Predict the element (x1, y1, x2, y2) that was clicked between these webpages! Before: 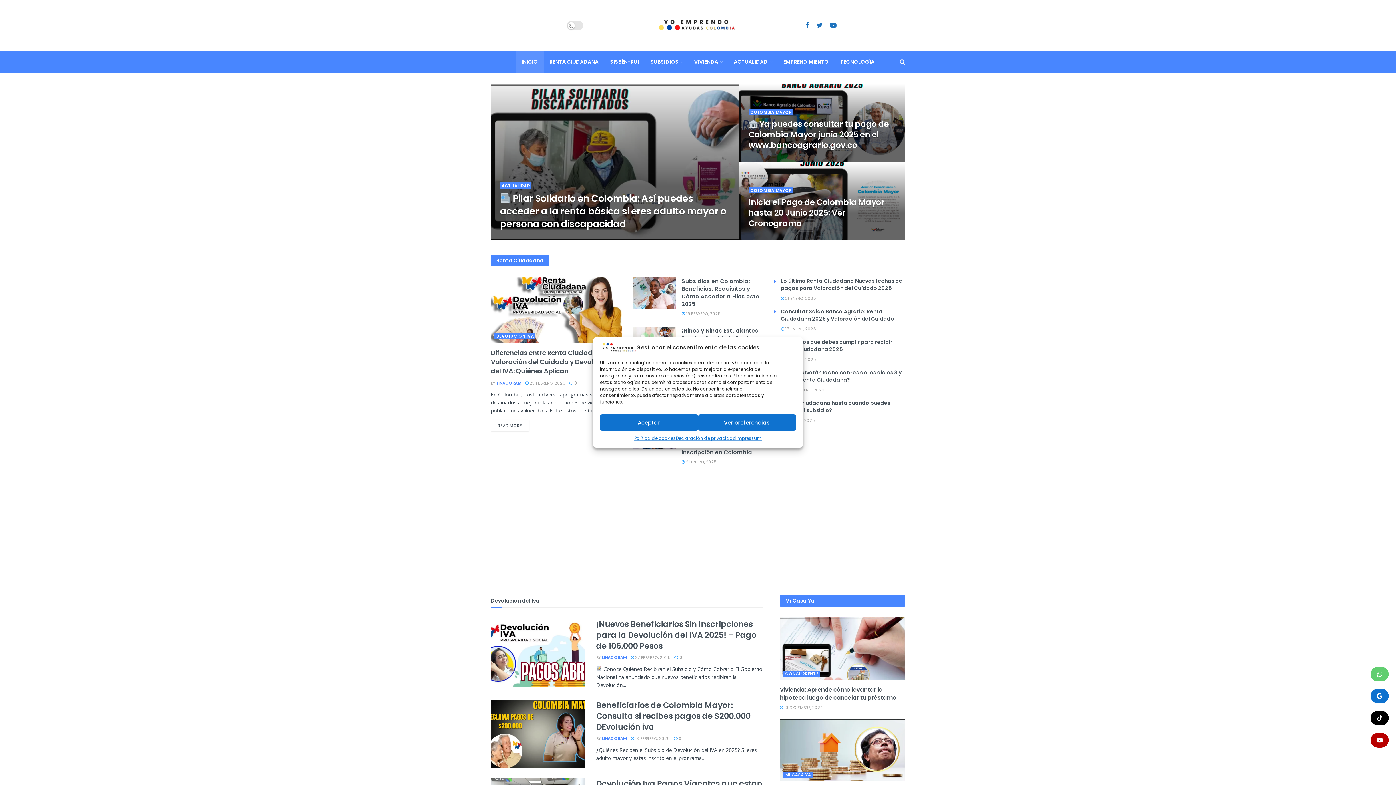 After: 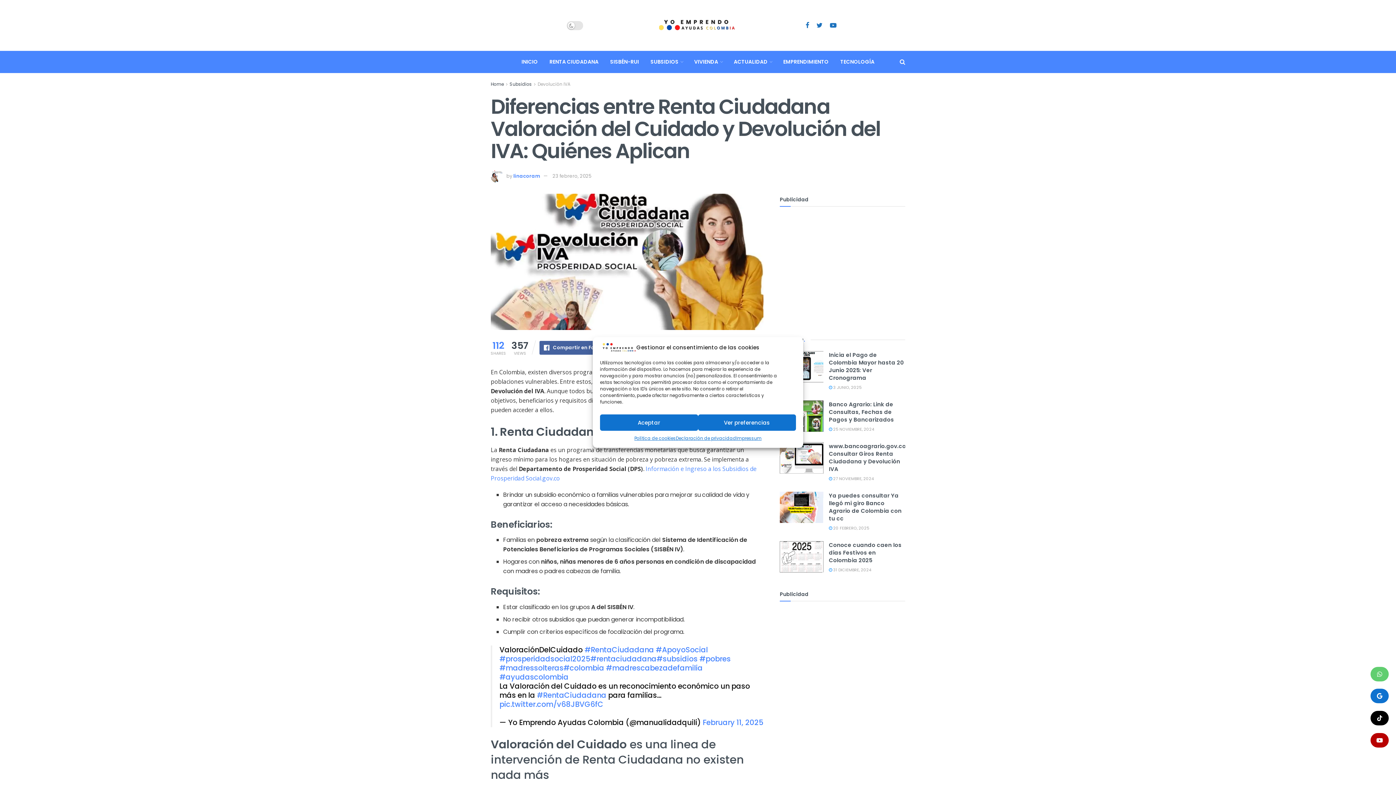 Action: label:  0 bbox: (569, 380, 577, 386)